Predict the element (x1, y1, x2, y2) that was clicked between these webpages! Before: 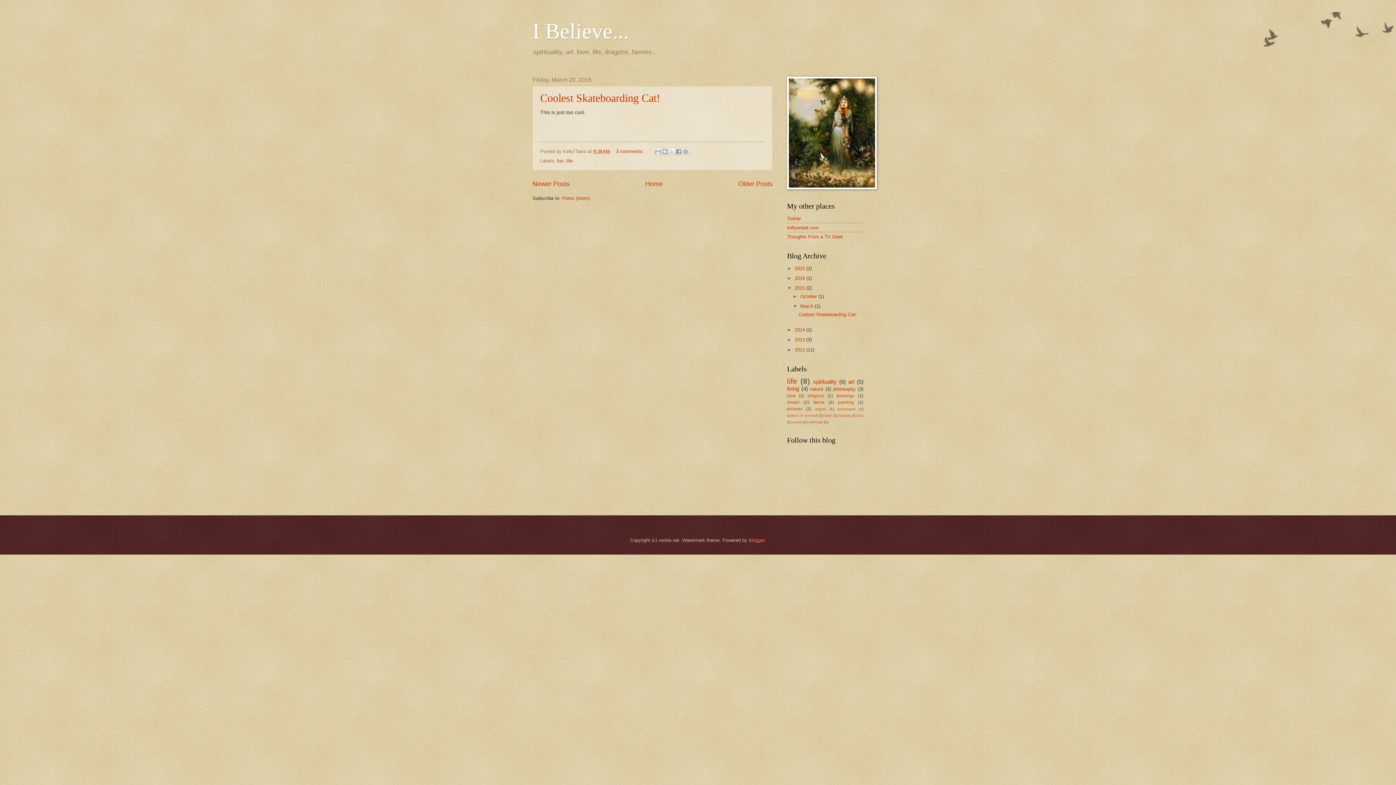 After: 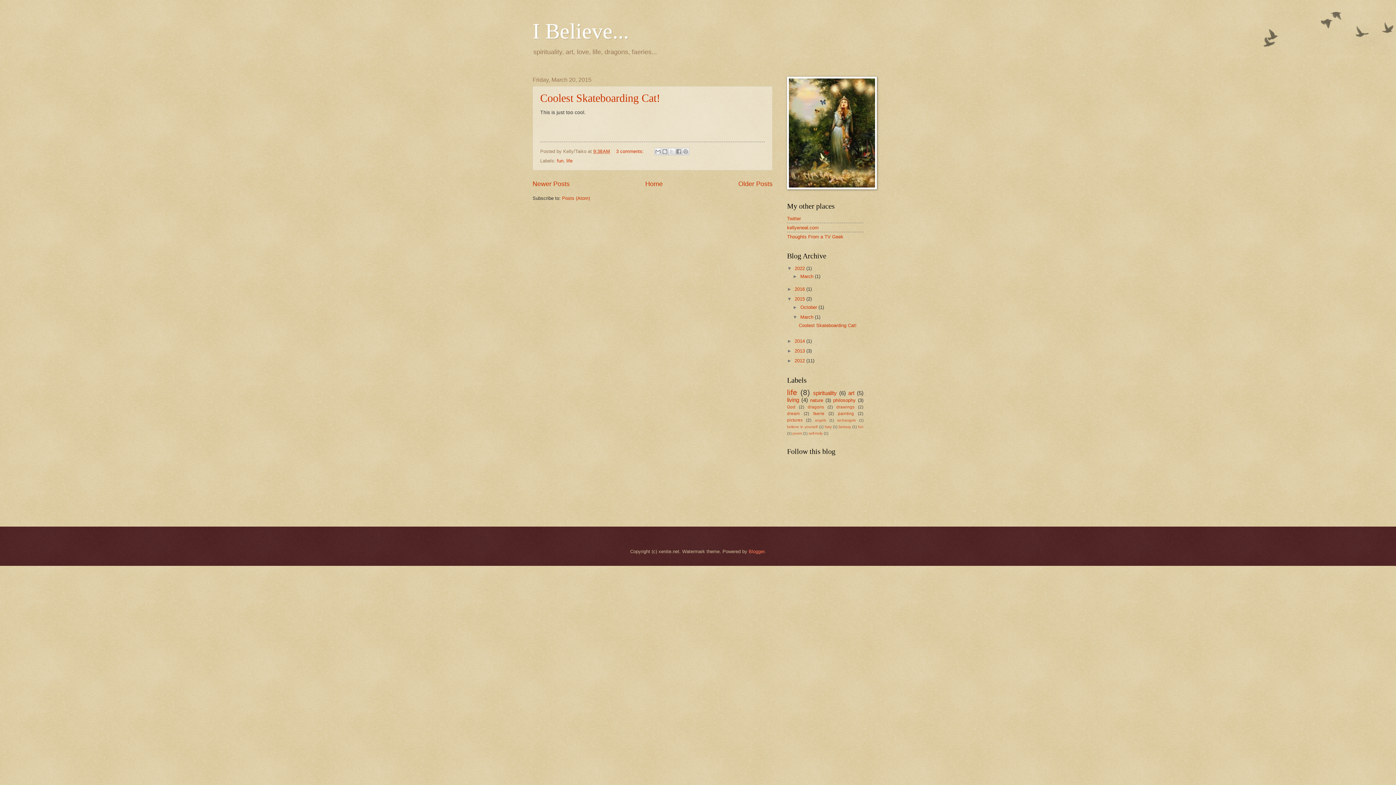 Action: bbox: (787, 265, 794, 271) label: ►  